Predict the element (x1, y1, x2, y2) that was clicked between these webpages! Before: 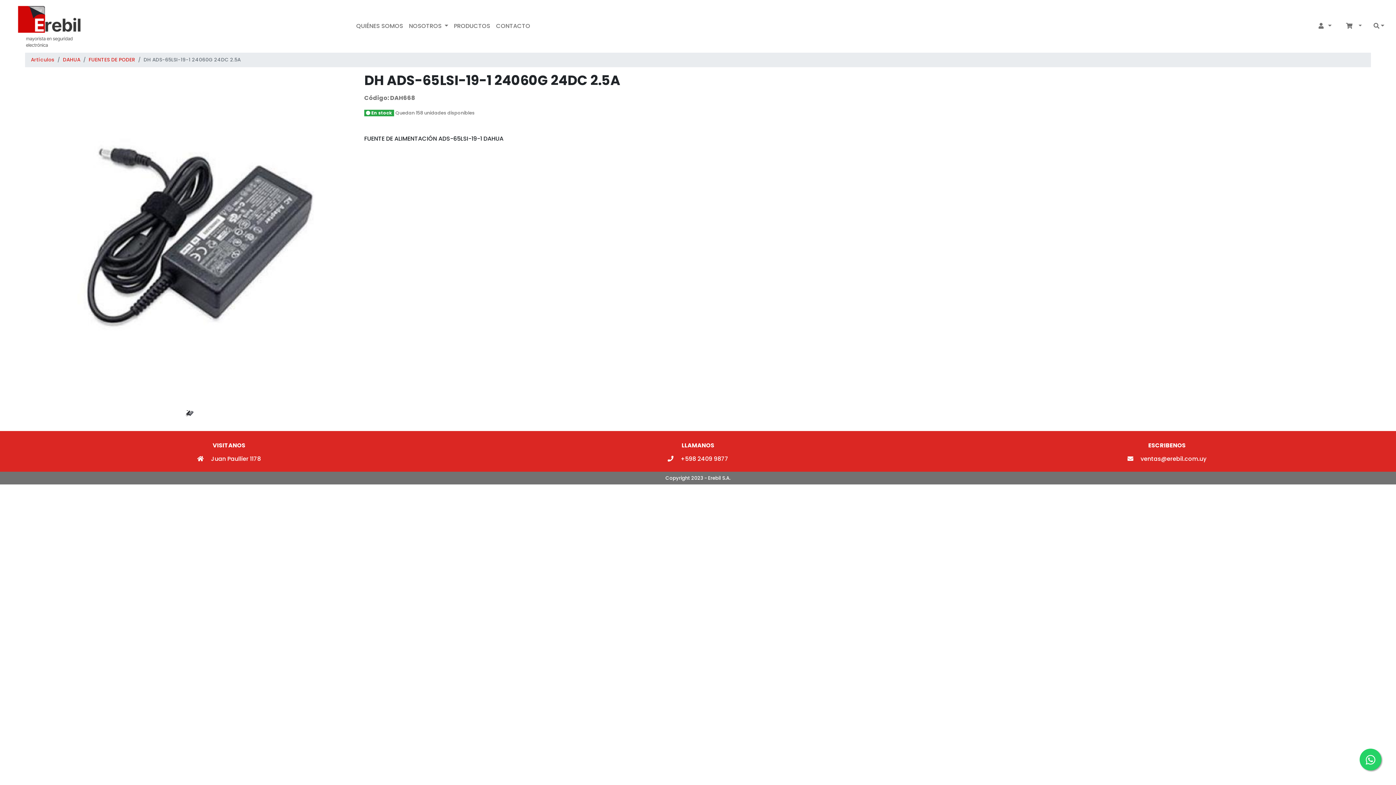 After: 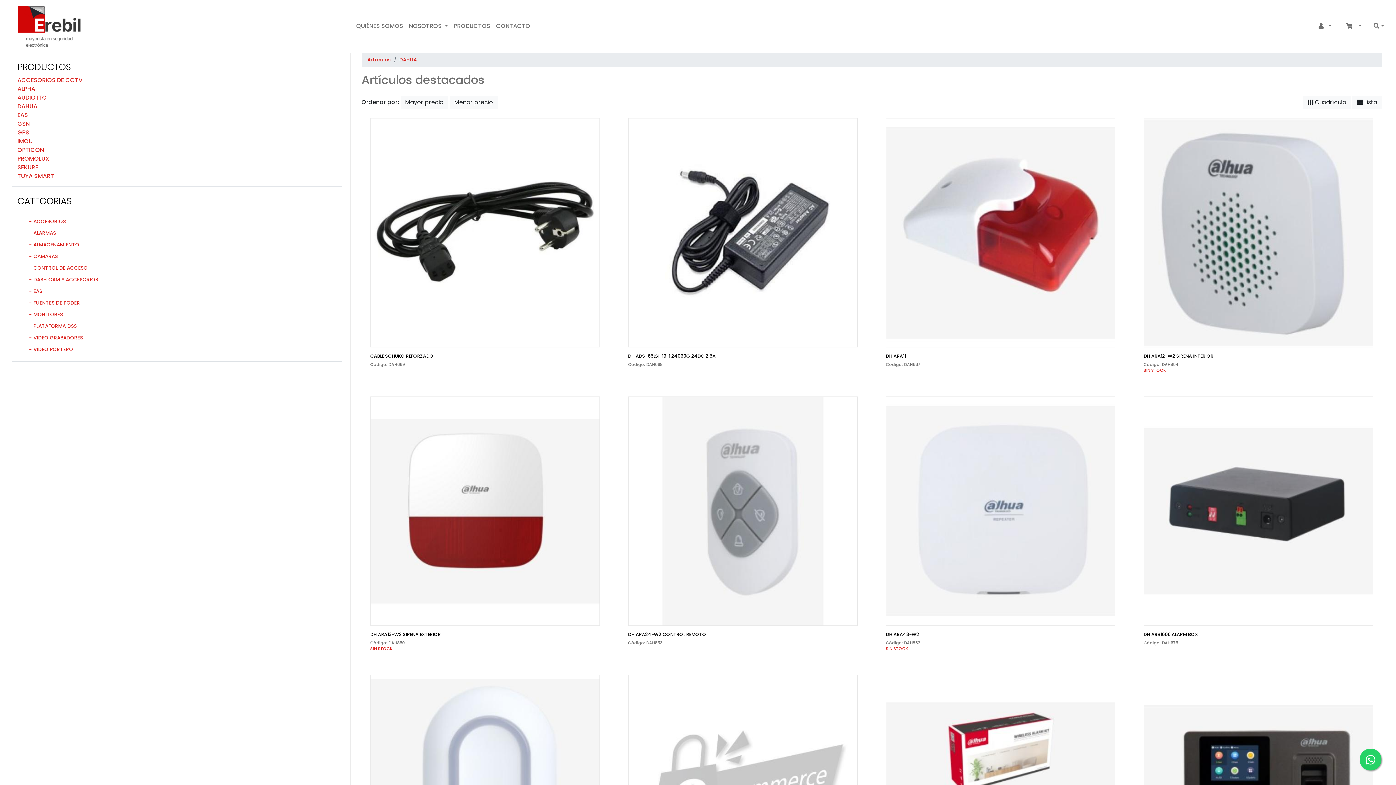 Action: label: DAHUA bbox: (62, 56, 80, 63)